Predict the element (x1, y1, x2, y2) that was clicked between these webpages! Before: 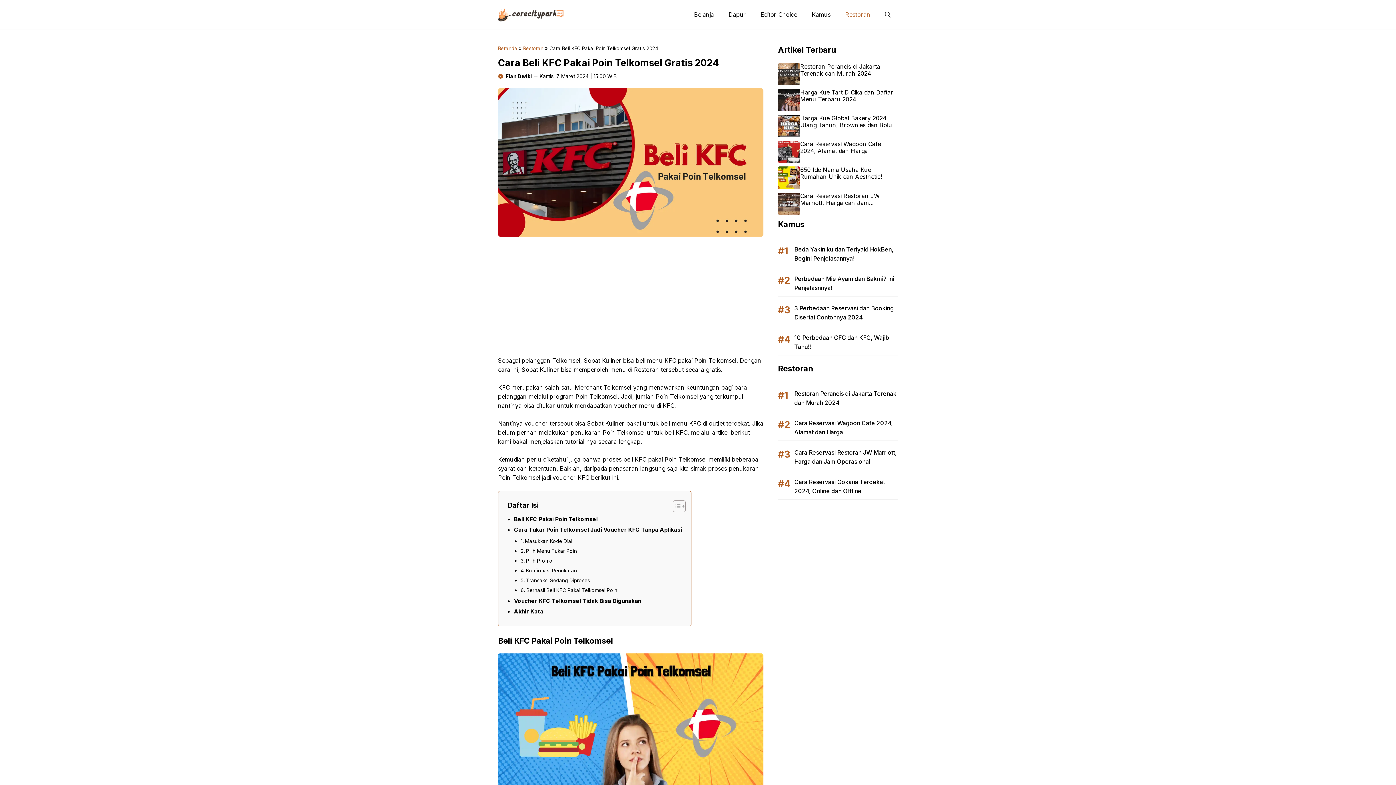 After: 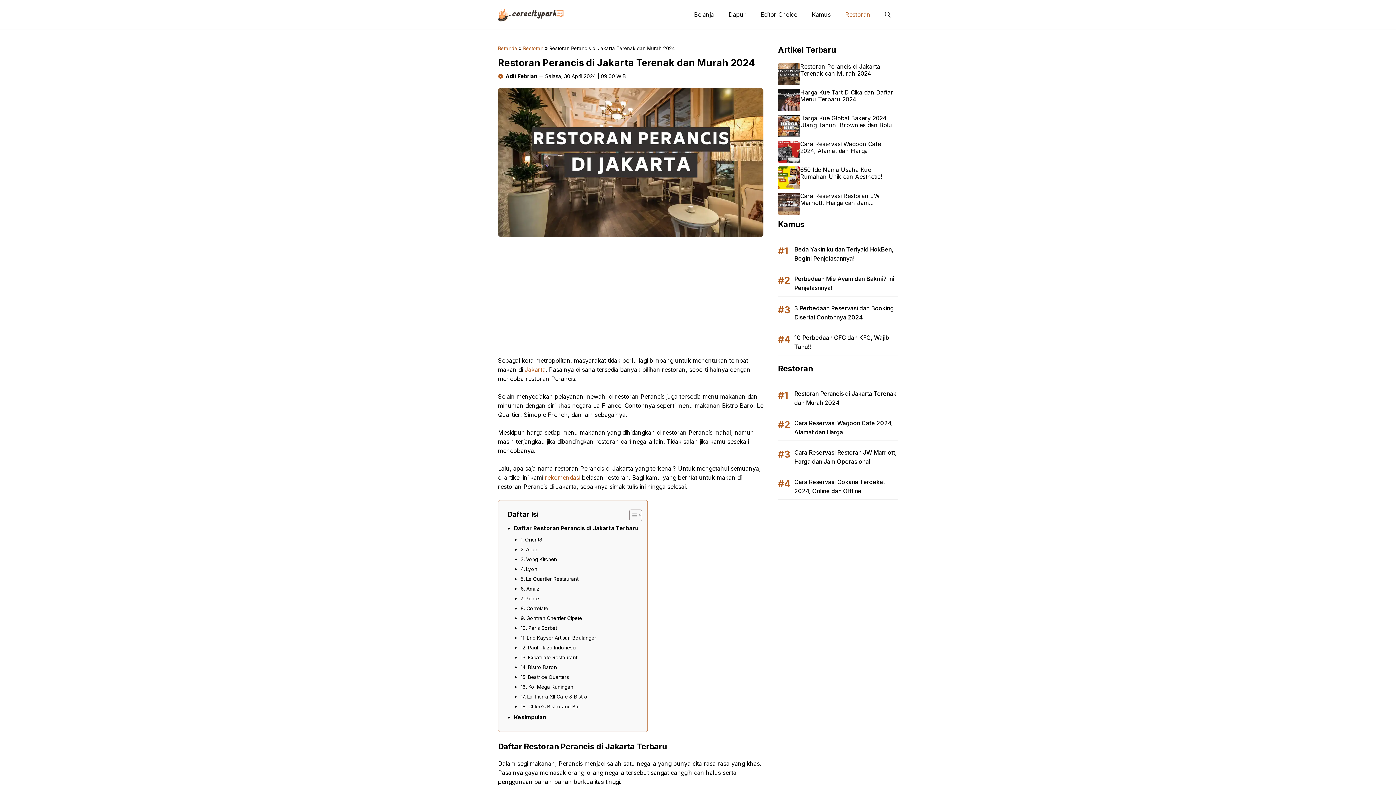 Action: bbox: (778, 63, 800, 85)